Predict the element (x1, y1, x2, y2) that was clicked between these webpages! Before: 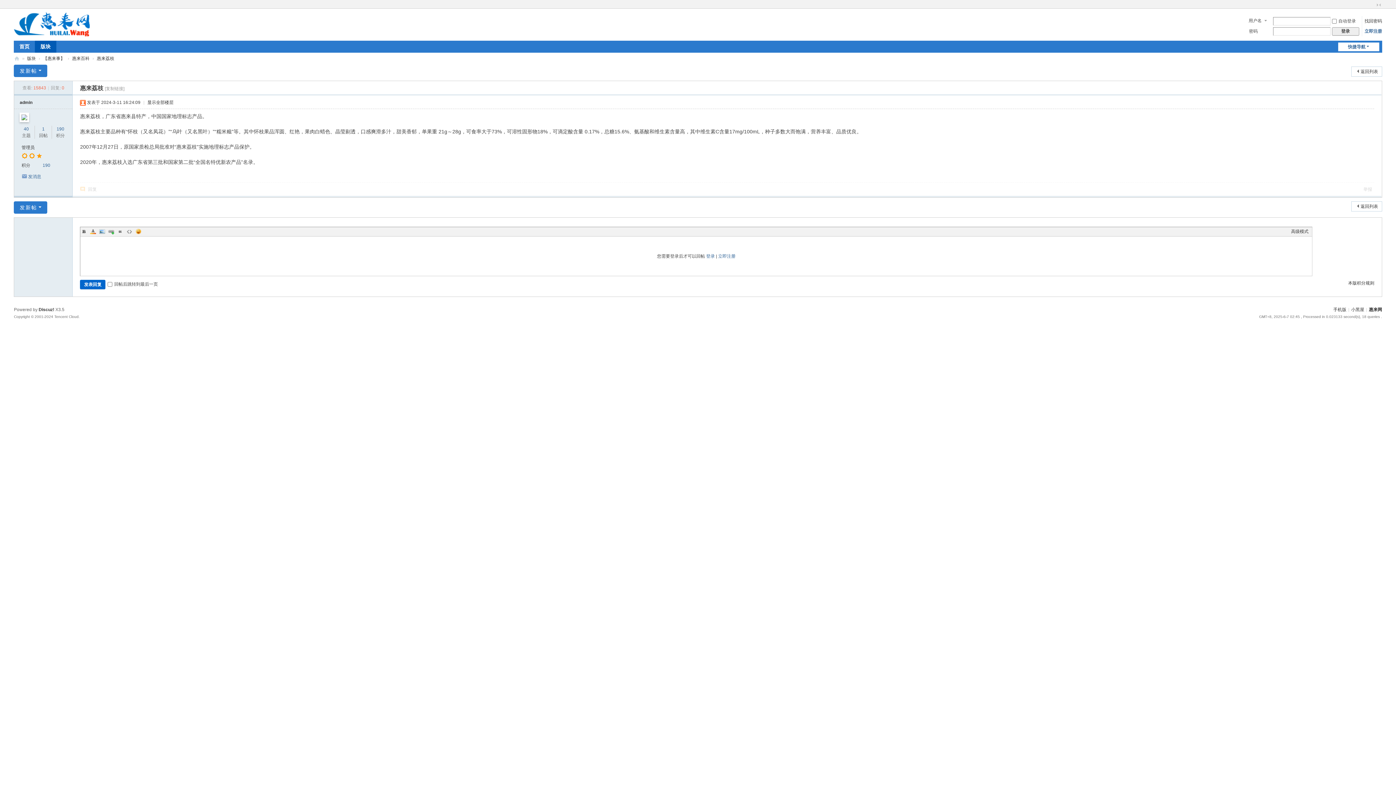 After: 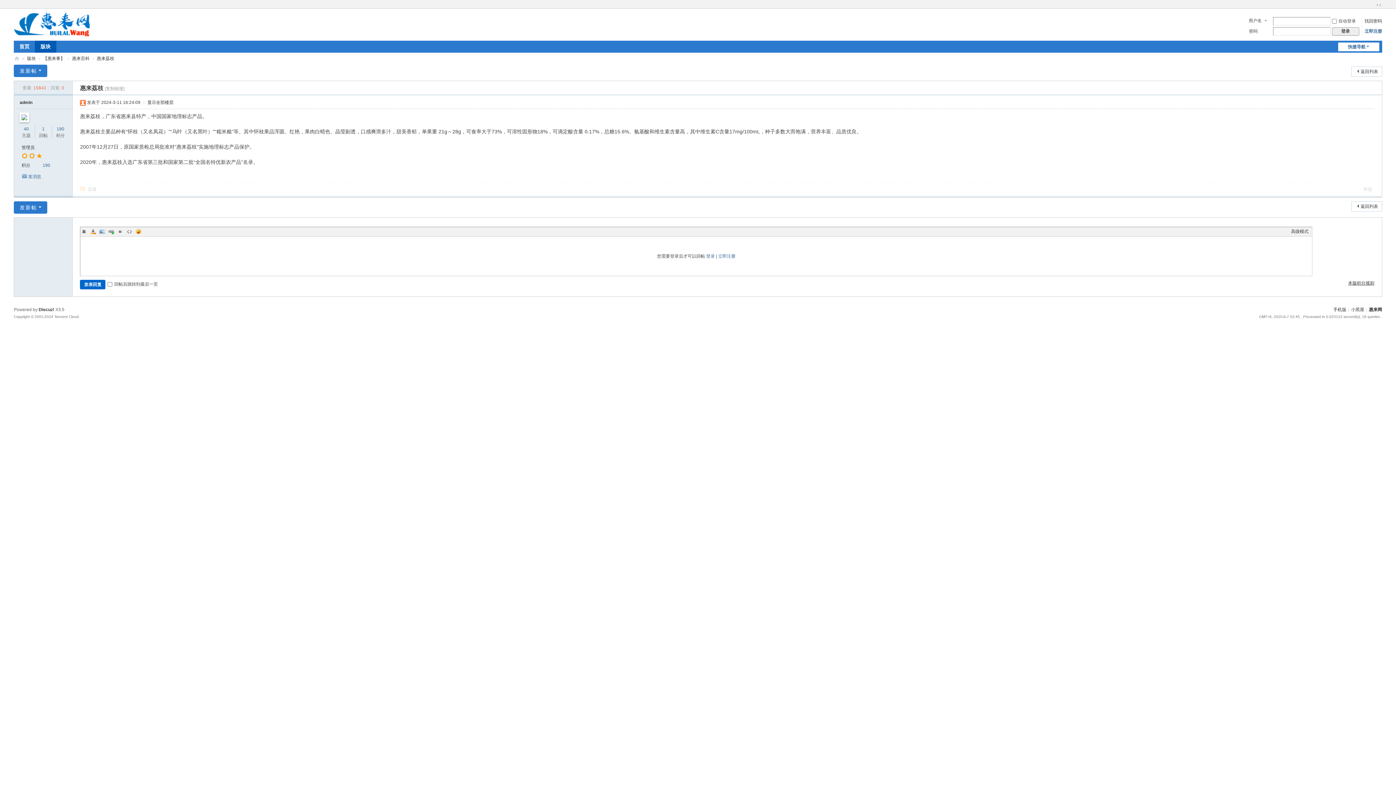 Action: bbox: (1348, 280, 1374, 286) label: 本版积分规则